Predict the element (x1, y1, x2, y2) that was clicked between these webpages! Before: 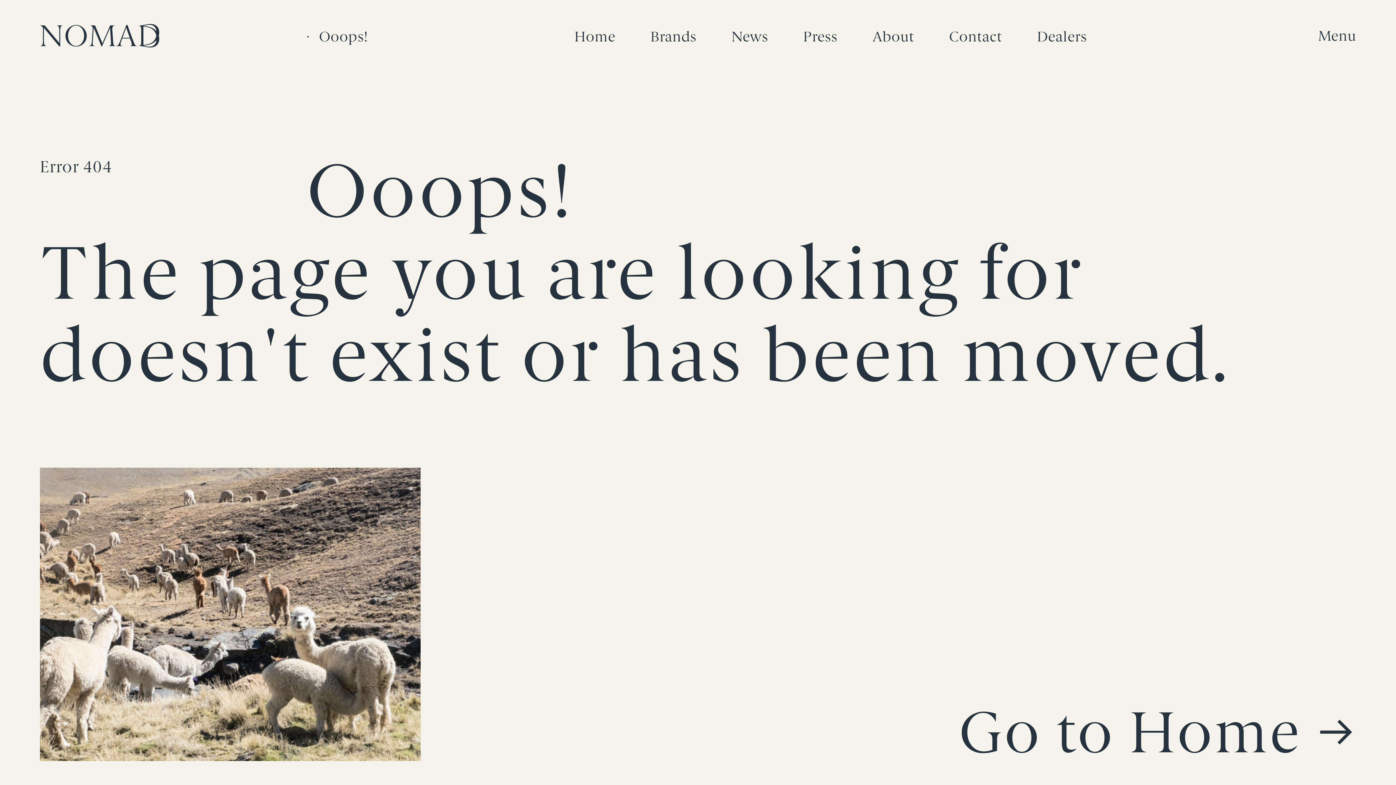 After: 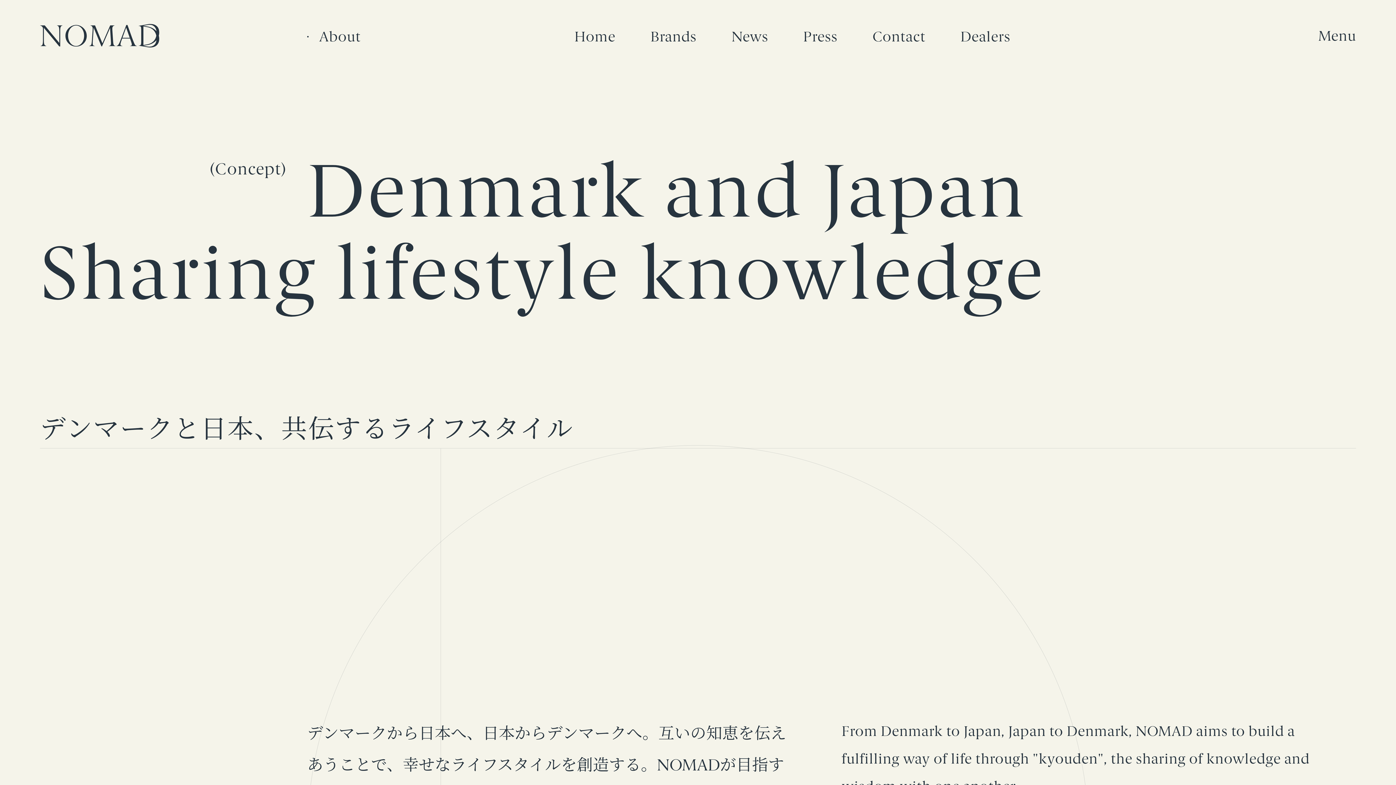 Action: bbox: (872, 29, 914, 43) label: About